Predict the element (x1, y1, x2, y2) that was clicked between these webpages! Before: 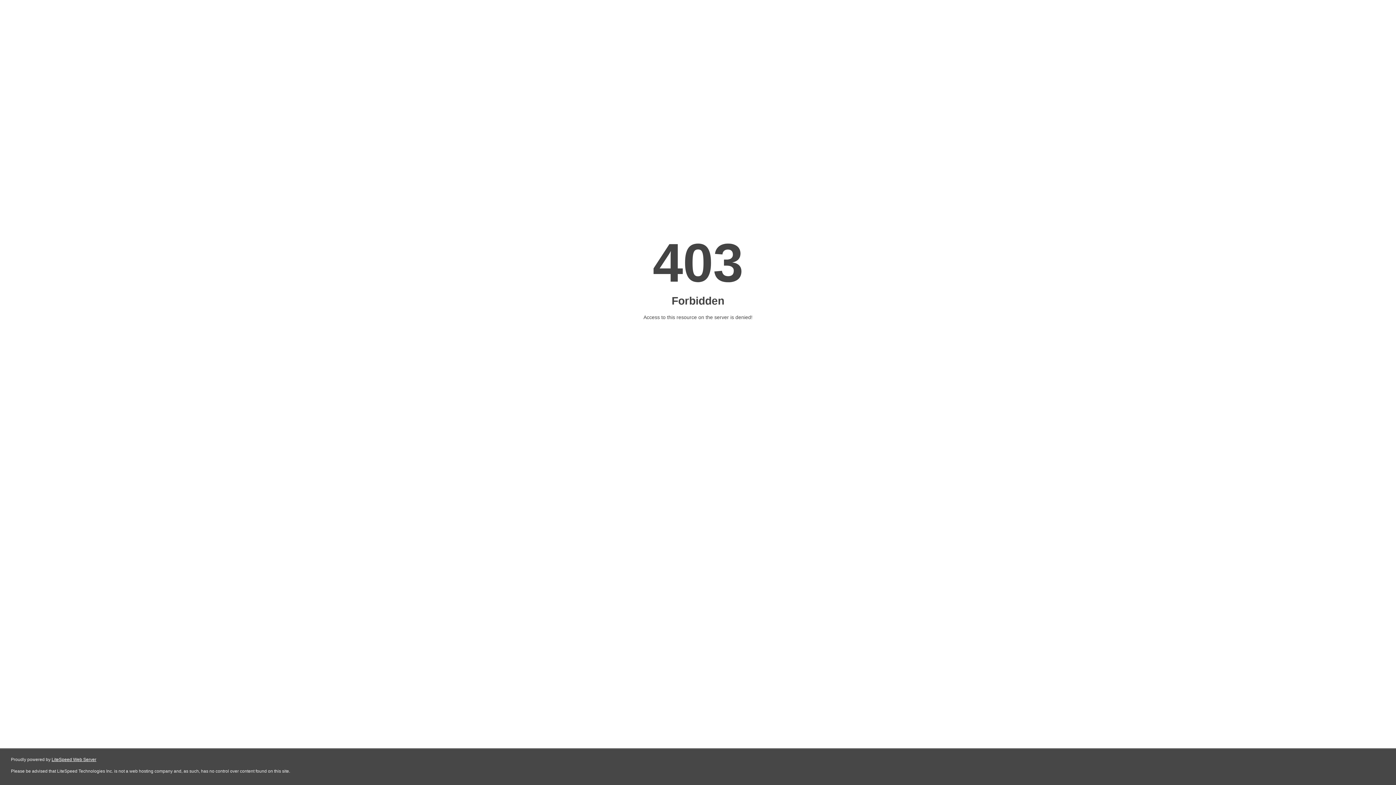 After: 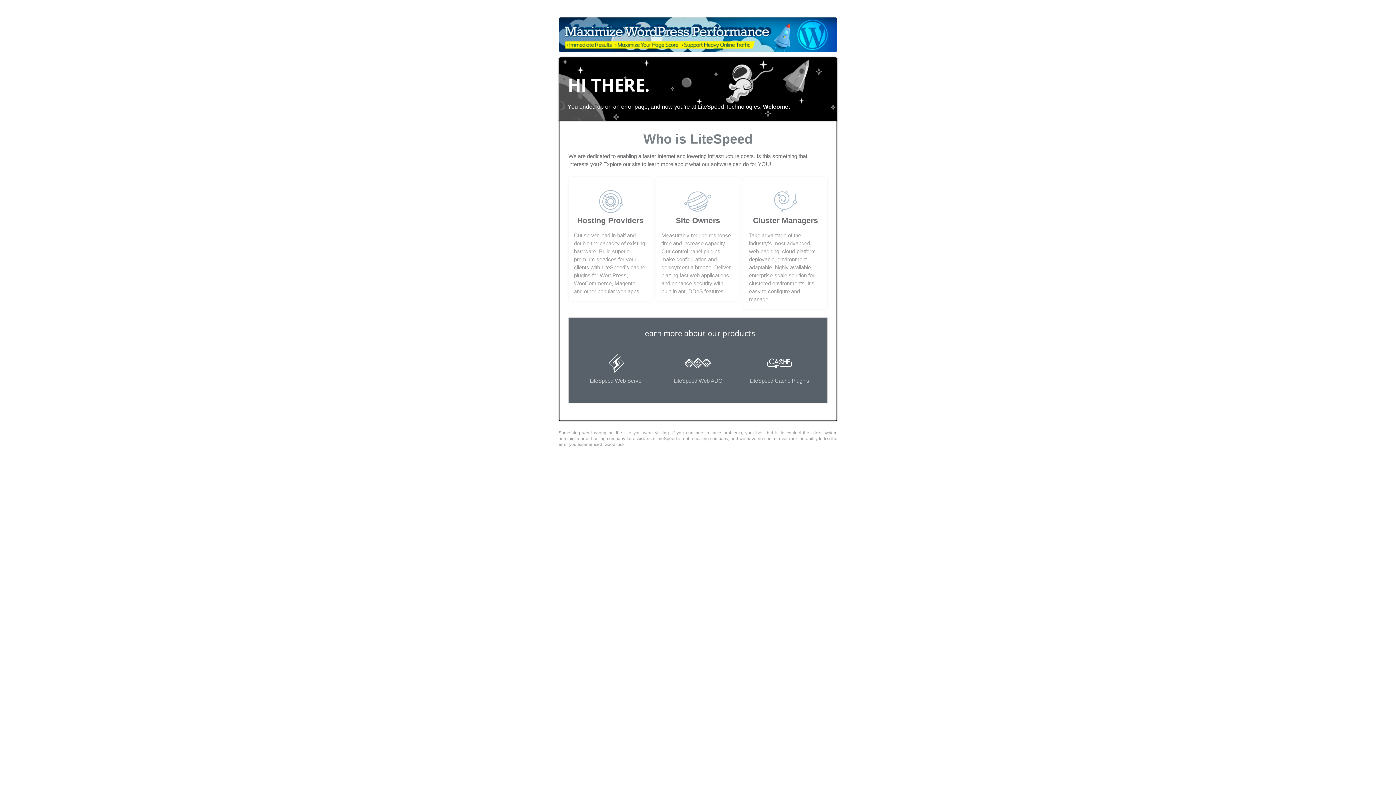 Action: bbox: (51, 757, 96, 762) label: LiteSpeed Web Server